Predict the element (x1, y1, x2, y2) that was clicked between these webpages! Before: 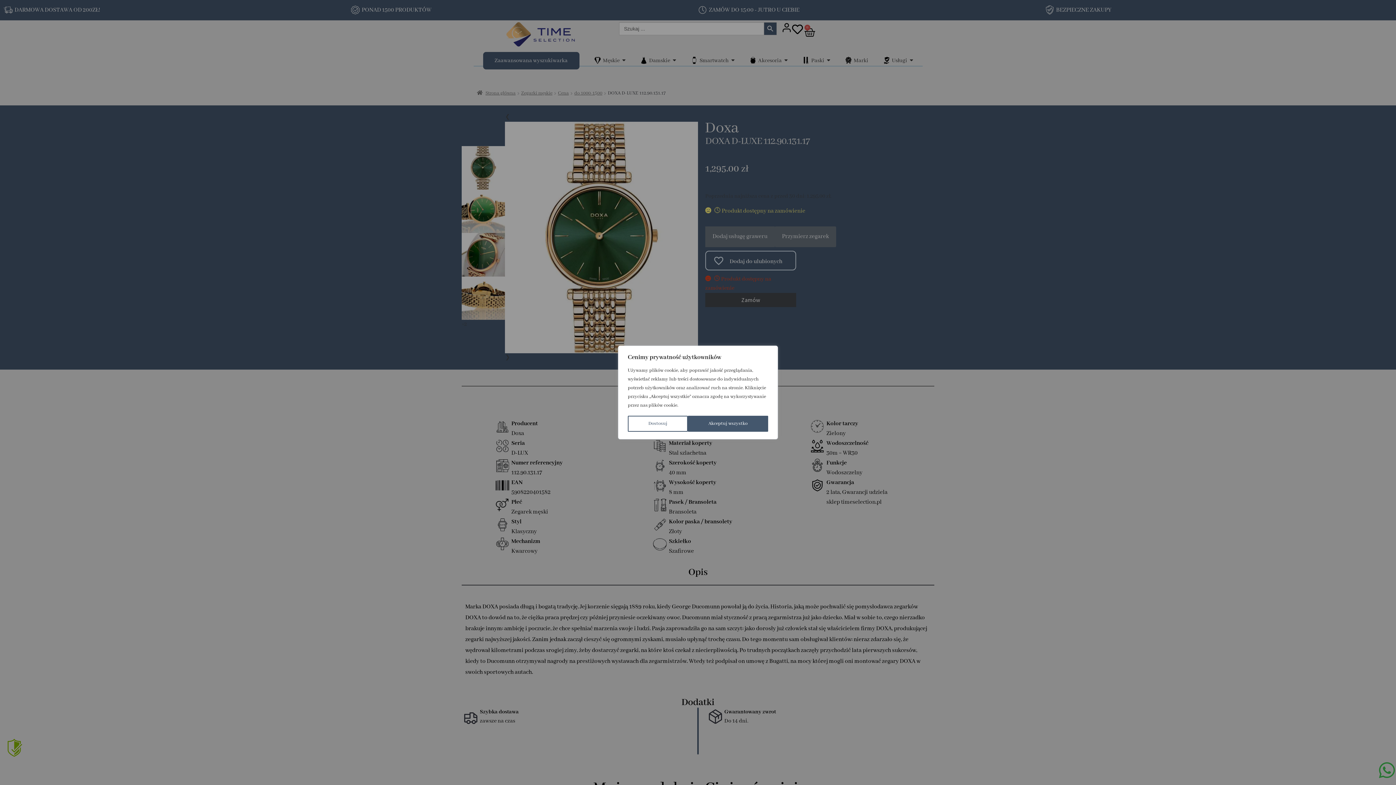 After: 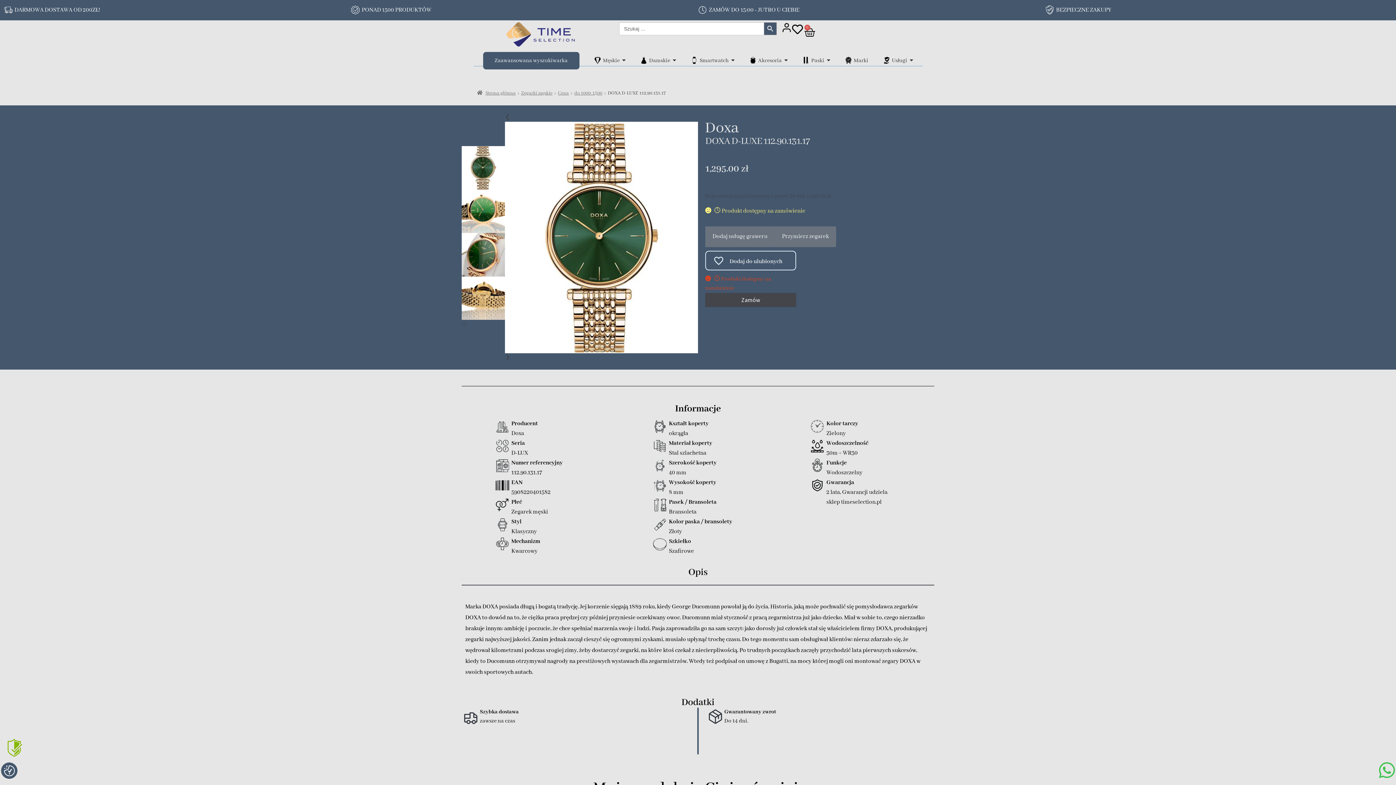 Action: bbox: (688, 416, 768, 432) label: Akceptuj wszystko